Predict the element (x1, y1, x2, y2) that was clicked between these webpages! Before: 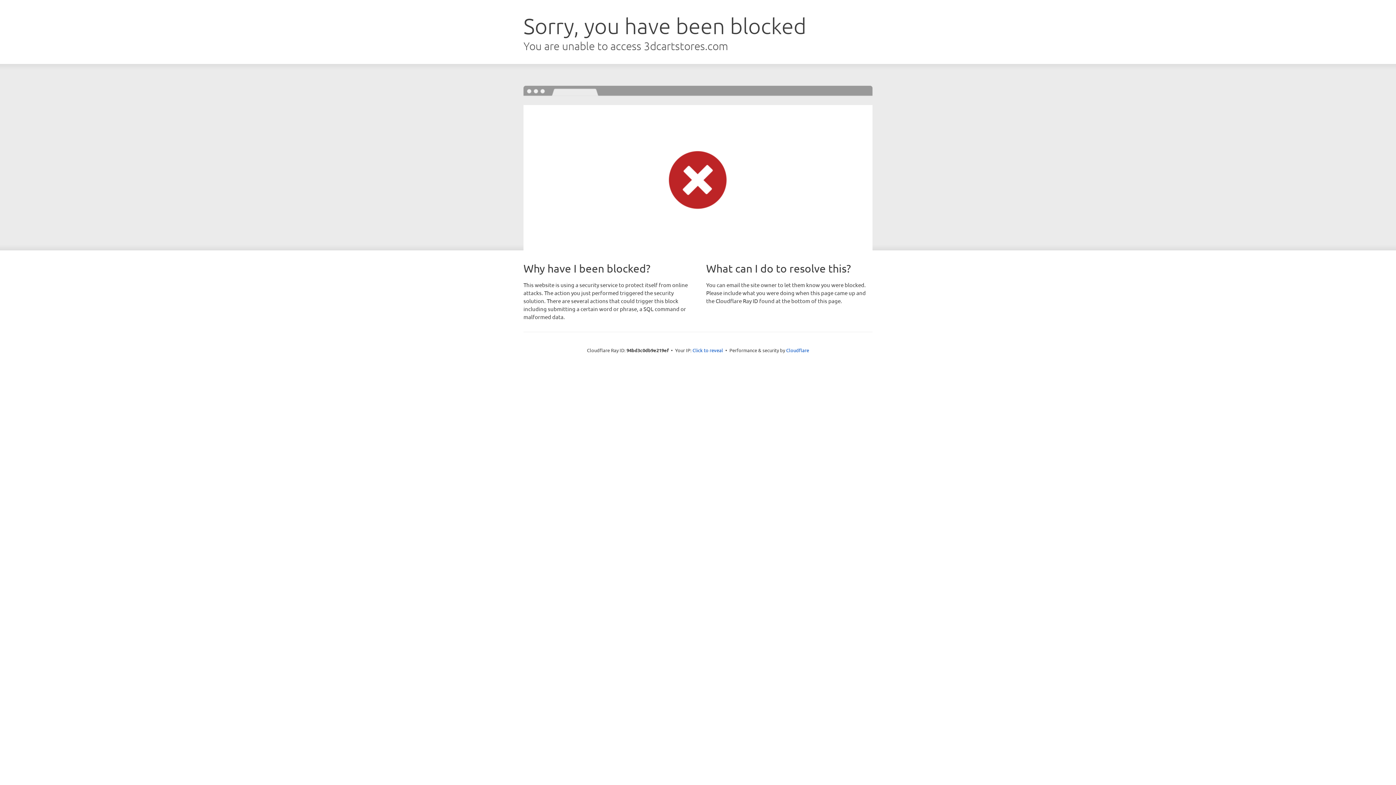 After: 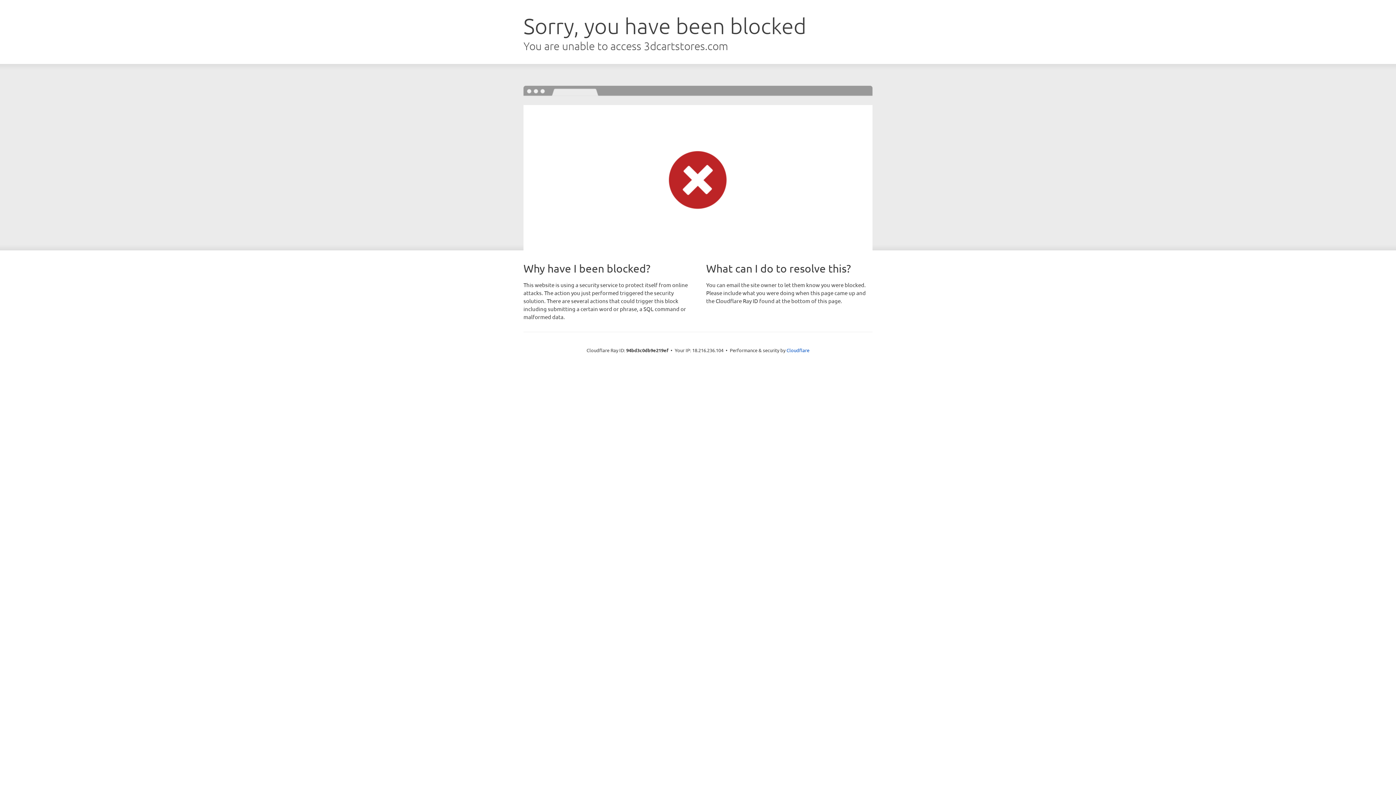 Action: label: Click to reveal bbox: (692, 346, 723, 353)